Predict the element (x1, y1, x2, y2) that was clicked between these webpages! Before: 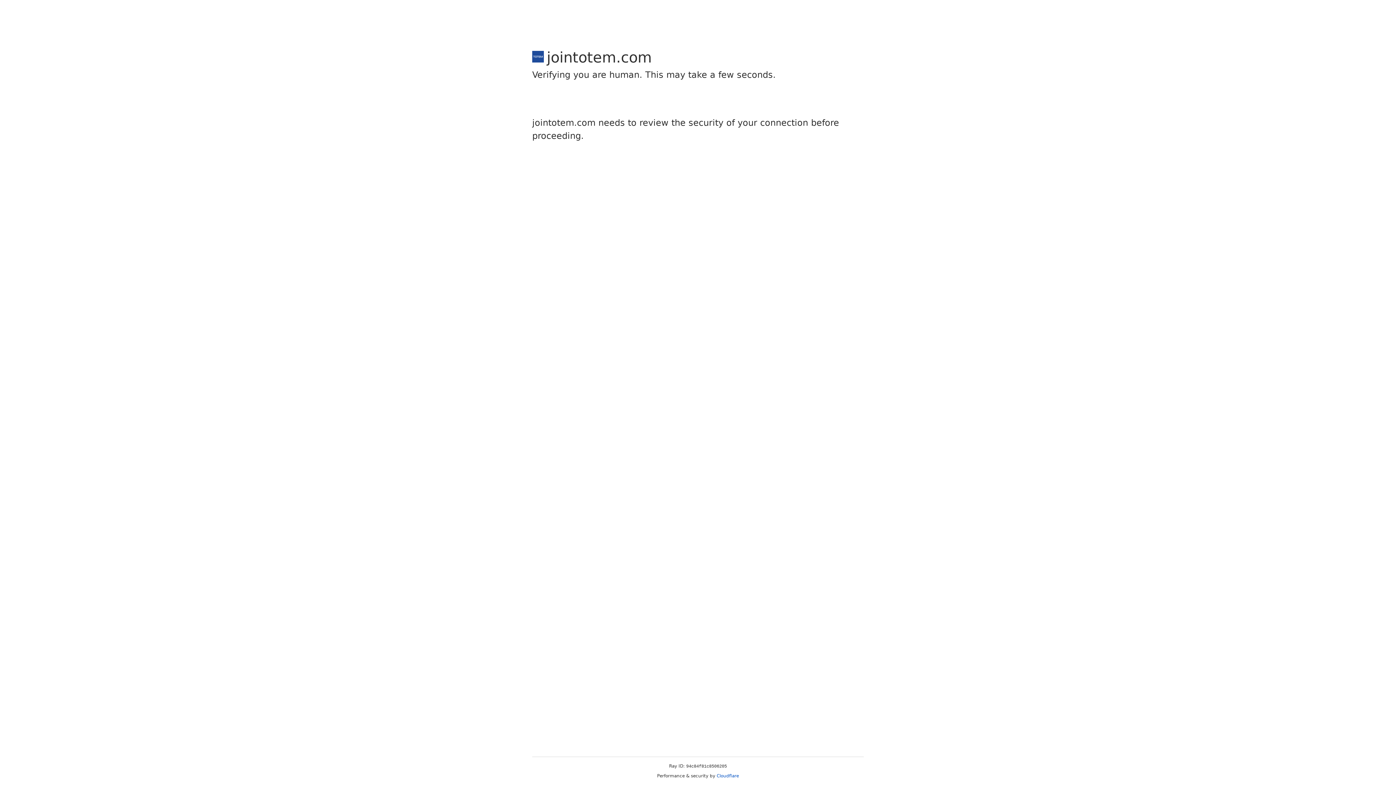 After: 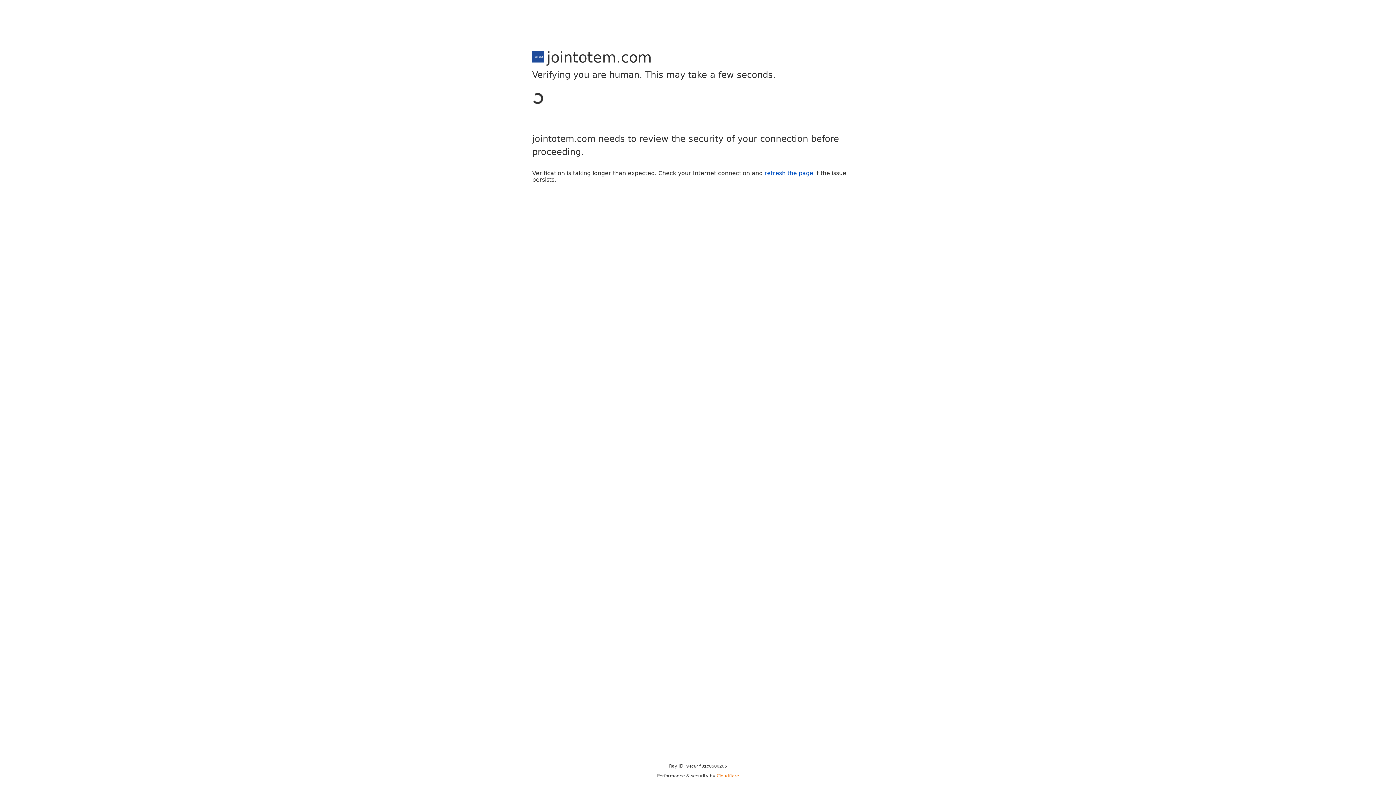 Action: bbox: (716, 773, 739, 778) label: Cloudflare